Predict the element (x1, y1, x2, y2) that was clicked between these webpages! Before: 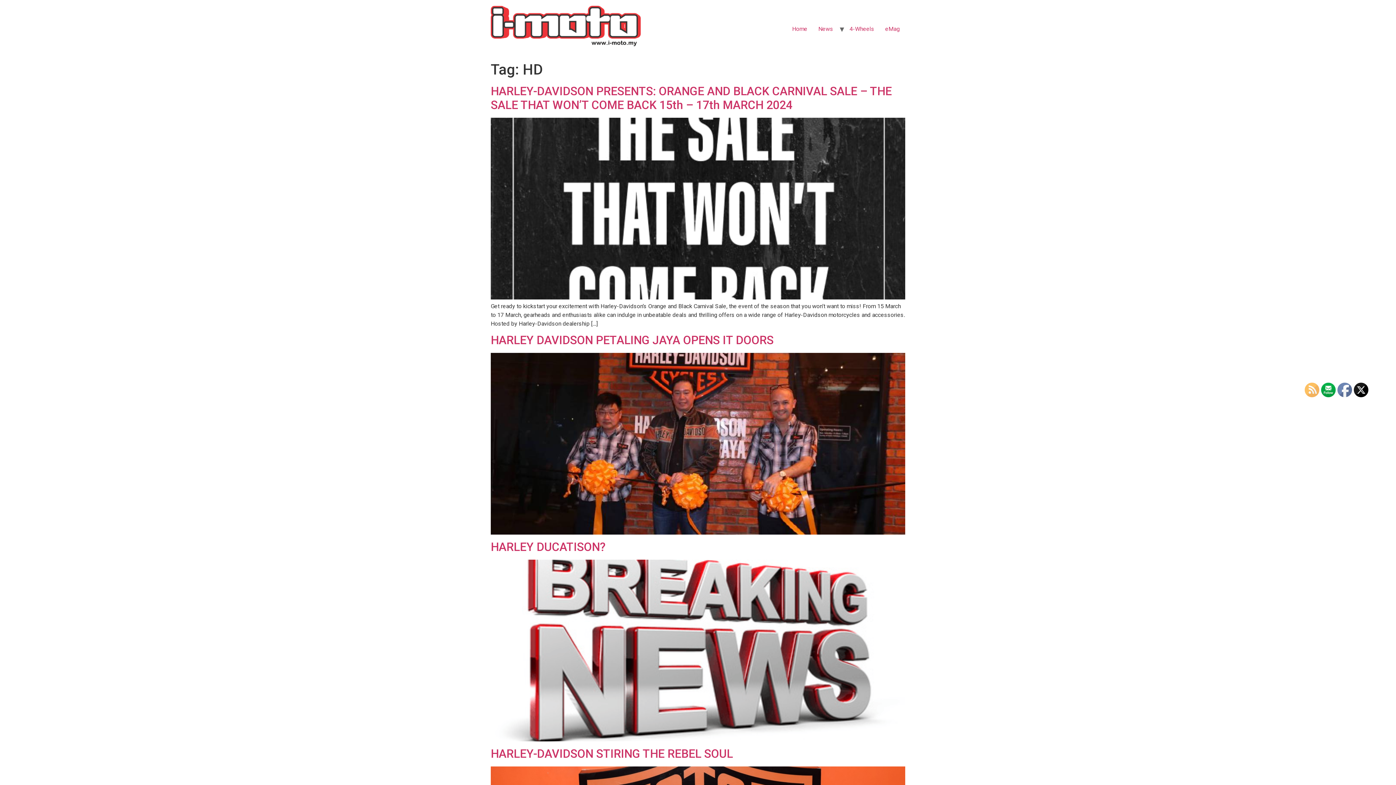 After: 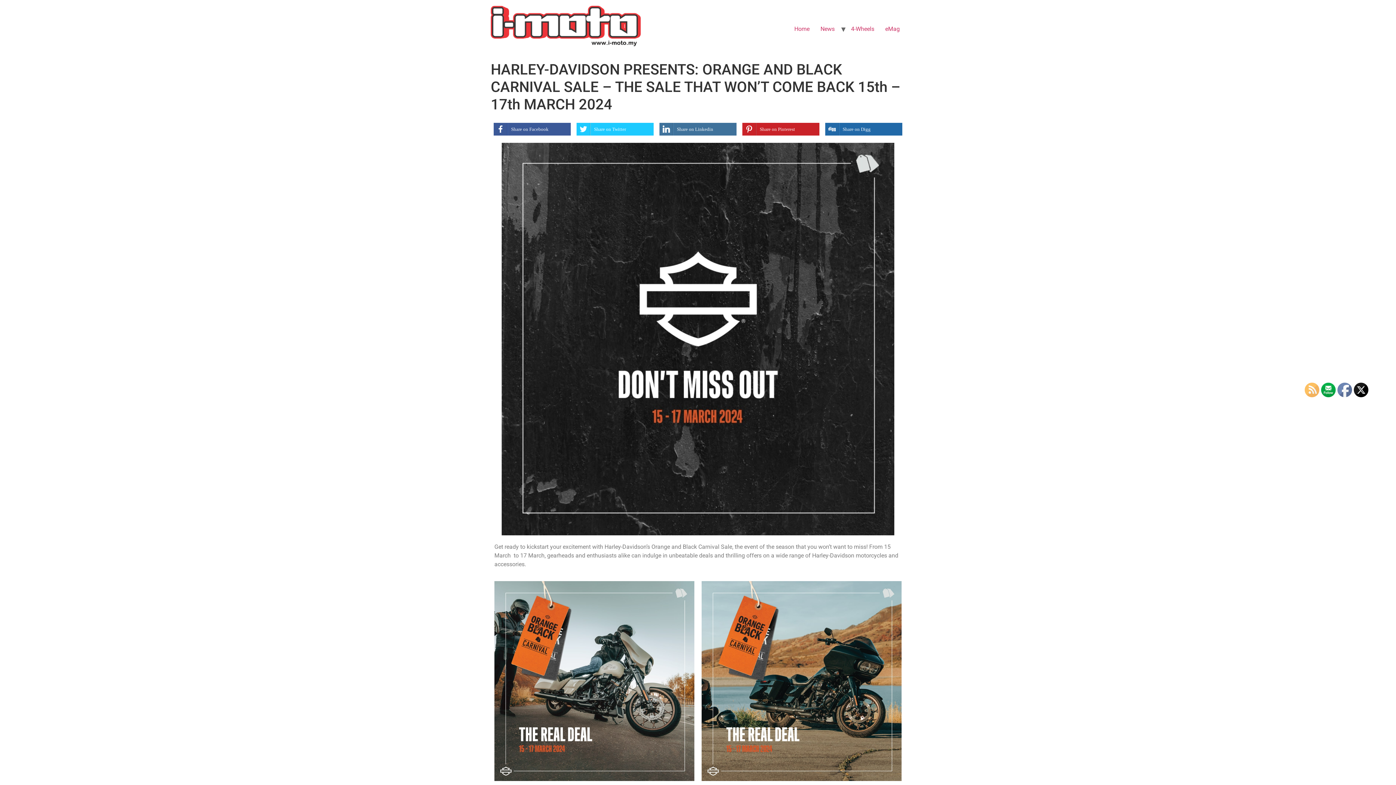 Action: label: HARLEY-DAVIDSON PRESENTS: ORANGE AND BLACK CARNIVAL SALE – THE SALE THAT WON’T COME BACK 15th – 17th MARCH 2024 bbox: (490, 84, 892, 112)